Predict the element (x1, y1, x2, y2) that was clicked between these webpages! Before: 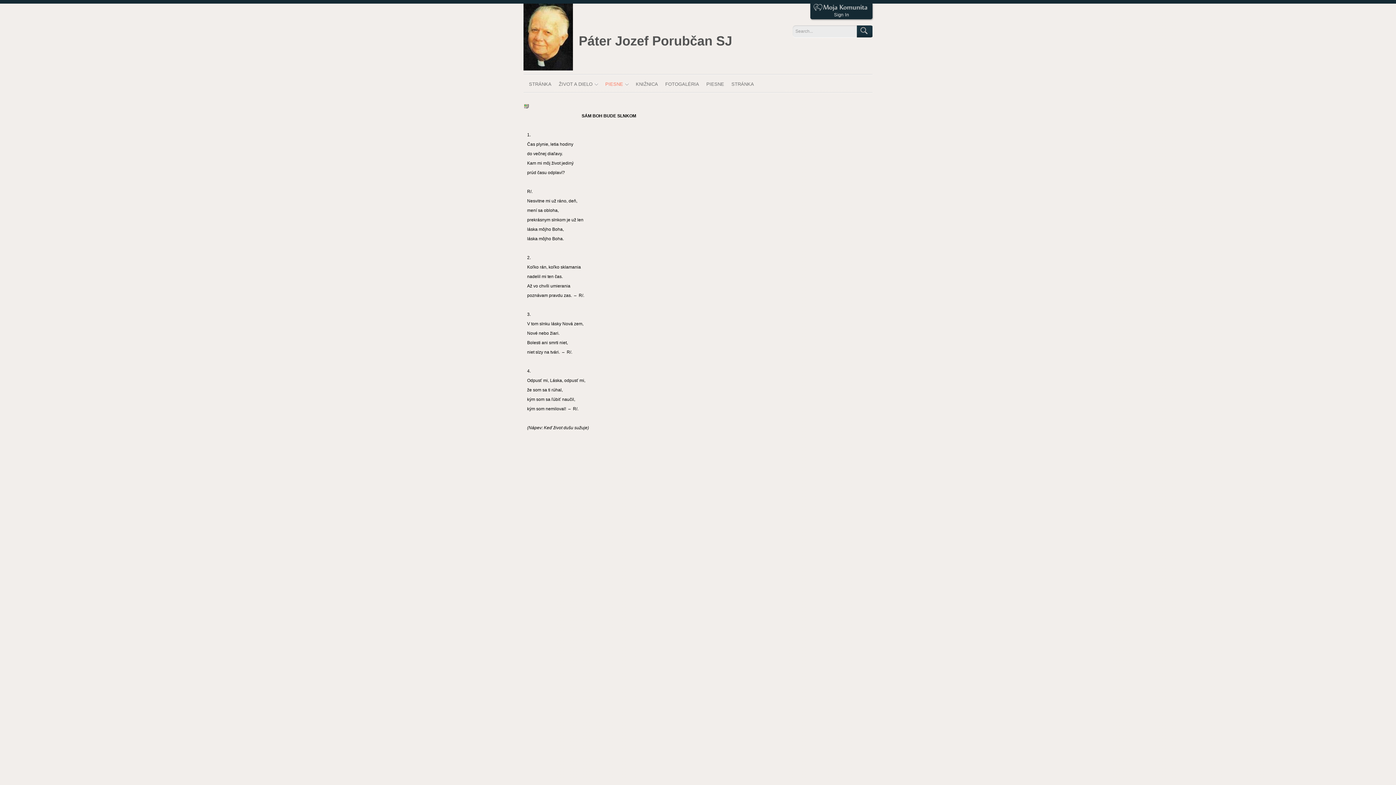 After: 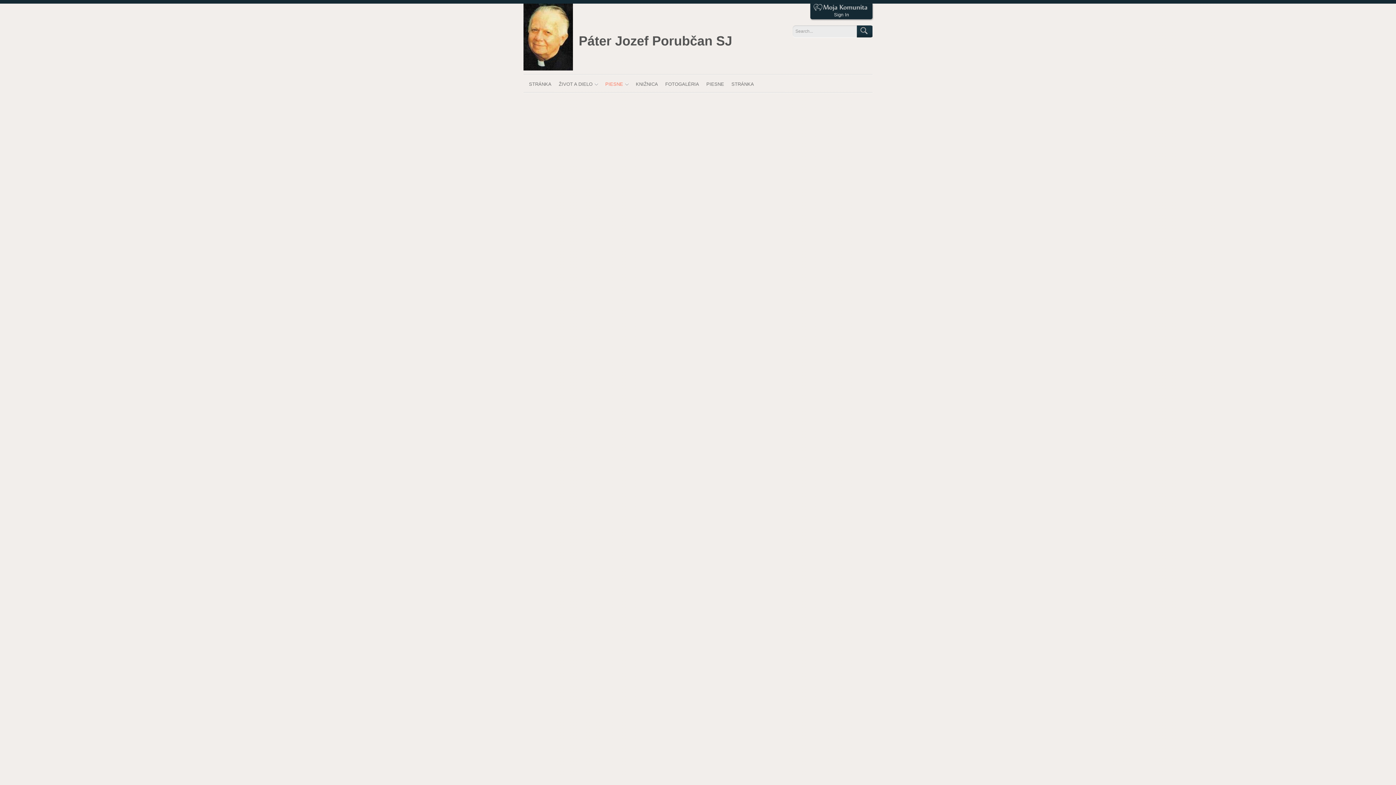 Action: label: PIESNE bbox: (601, 78, 632, 89)